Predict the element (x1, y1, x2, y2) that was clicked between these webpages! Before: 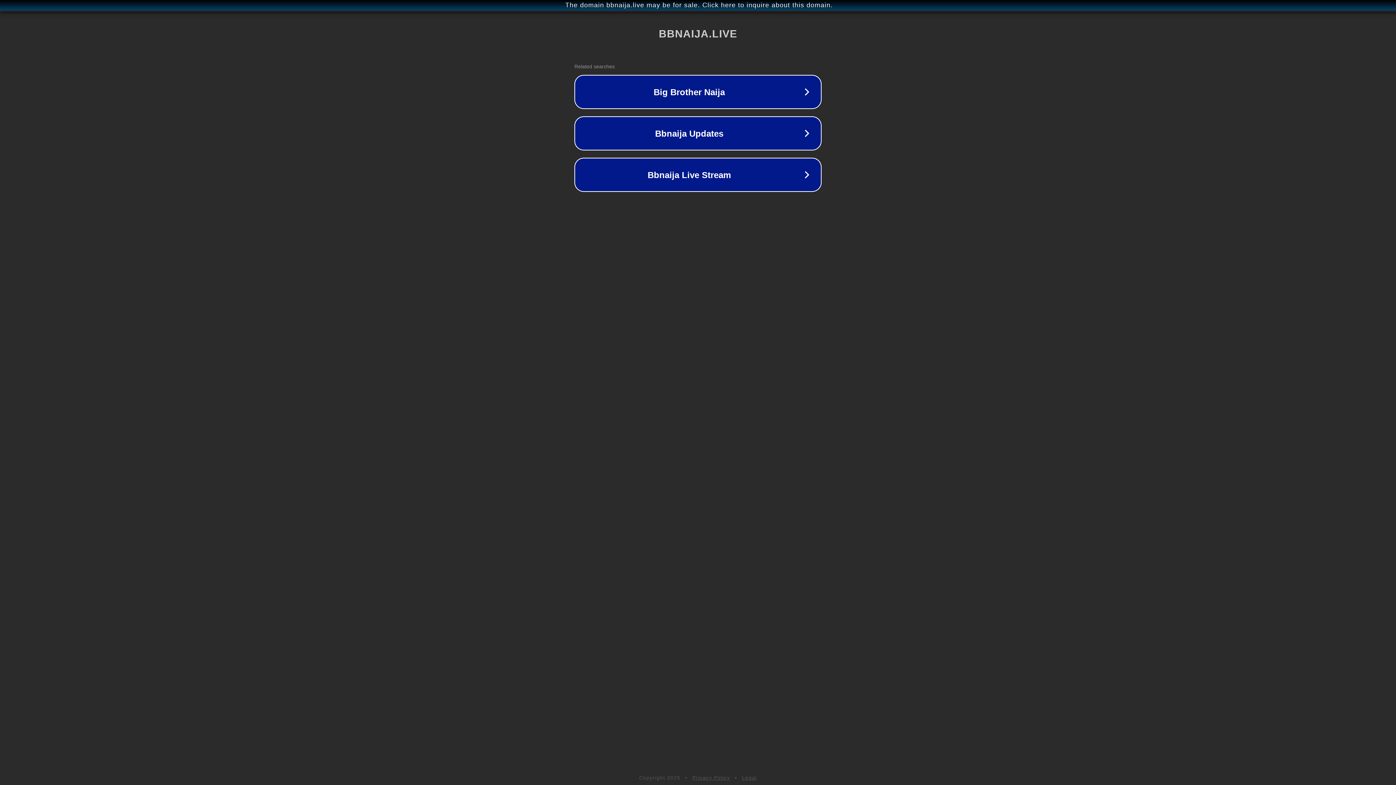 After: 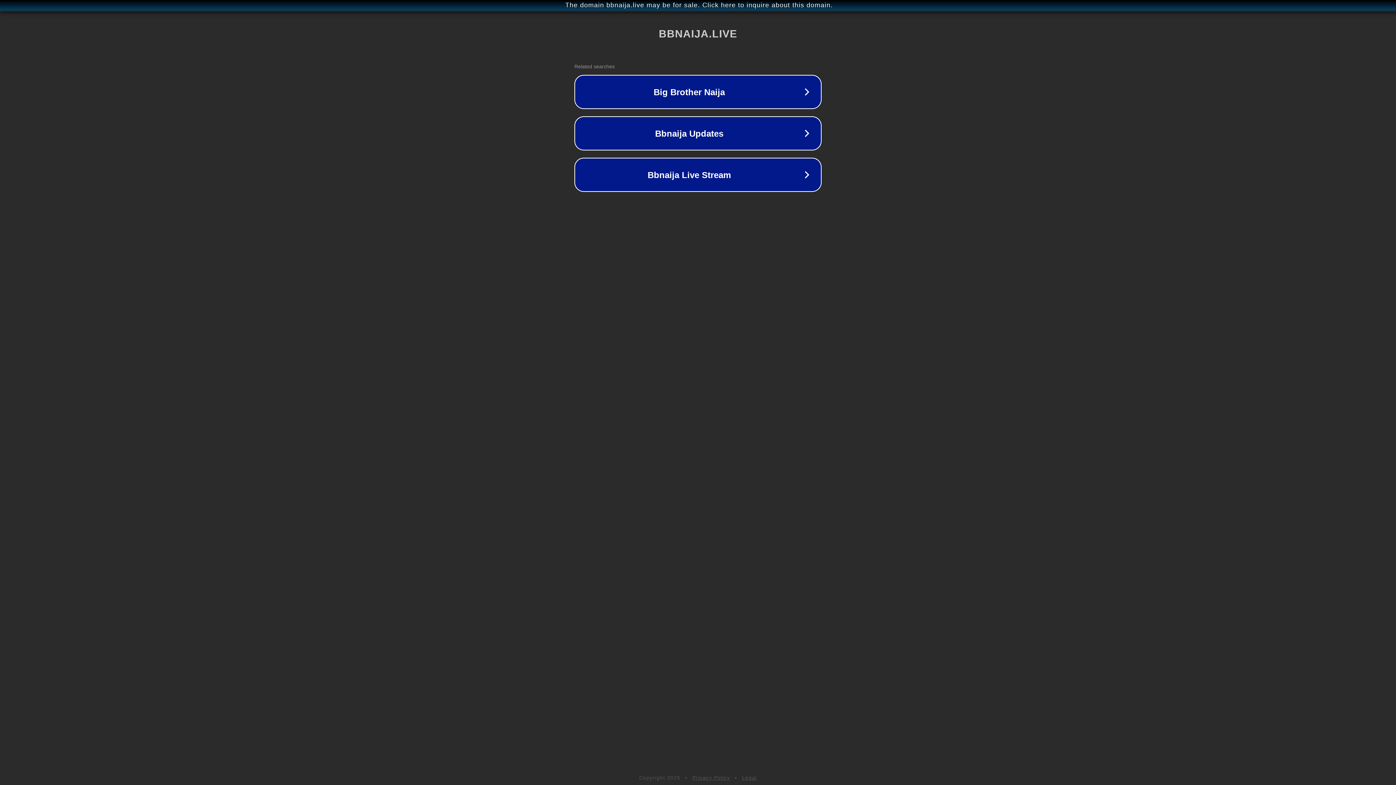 Action: bbox: (692, 775, 730, 781) label: Privacy Policy